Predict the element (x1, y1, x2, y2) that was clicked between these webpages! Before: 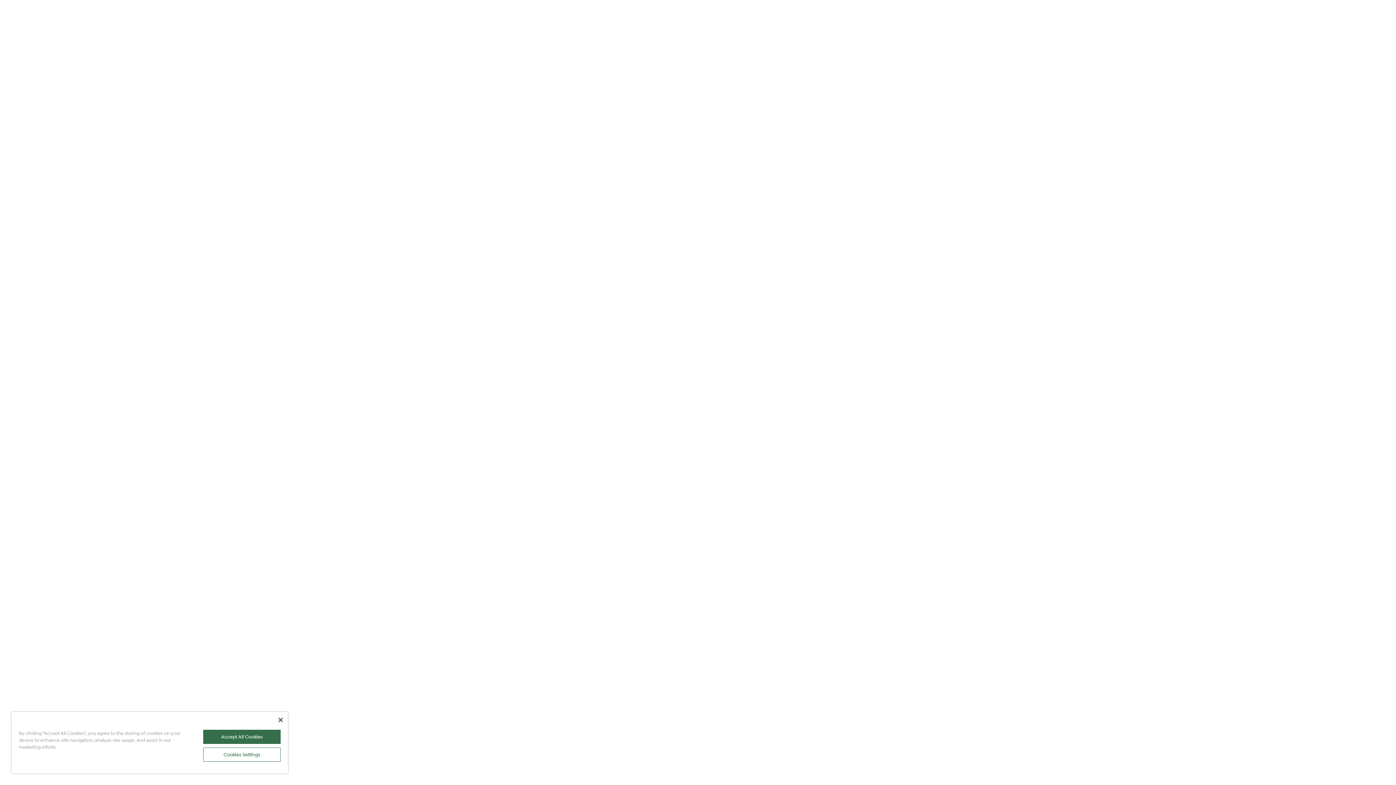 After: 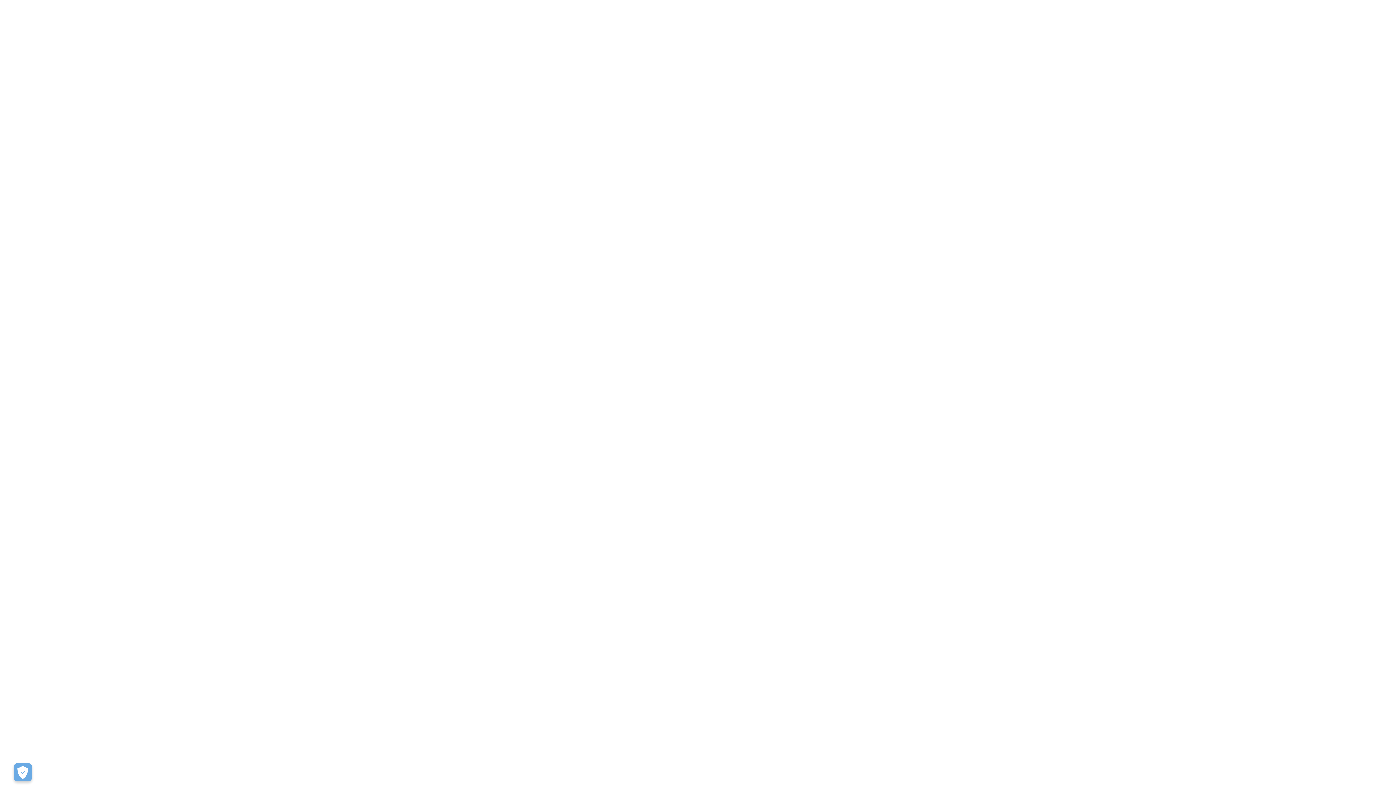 Action: label: Accept All Cookies bbox: (203, 730, 280, 744)